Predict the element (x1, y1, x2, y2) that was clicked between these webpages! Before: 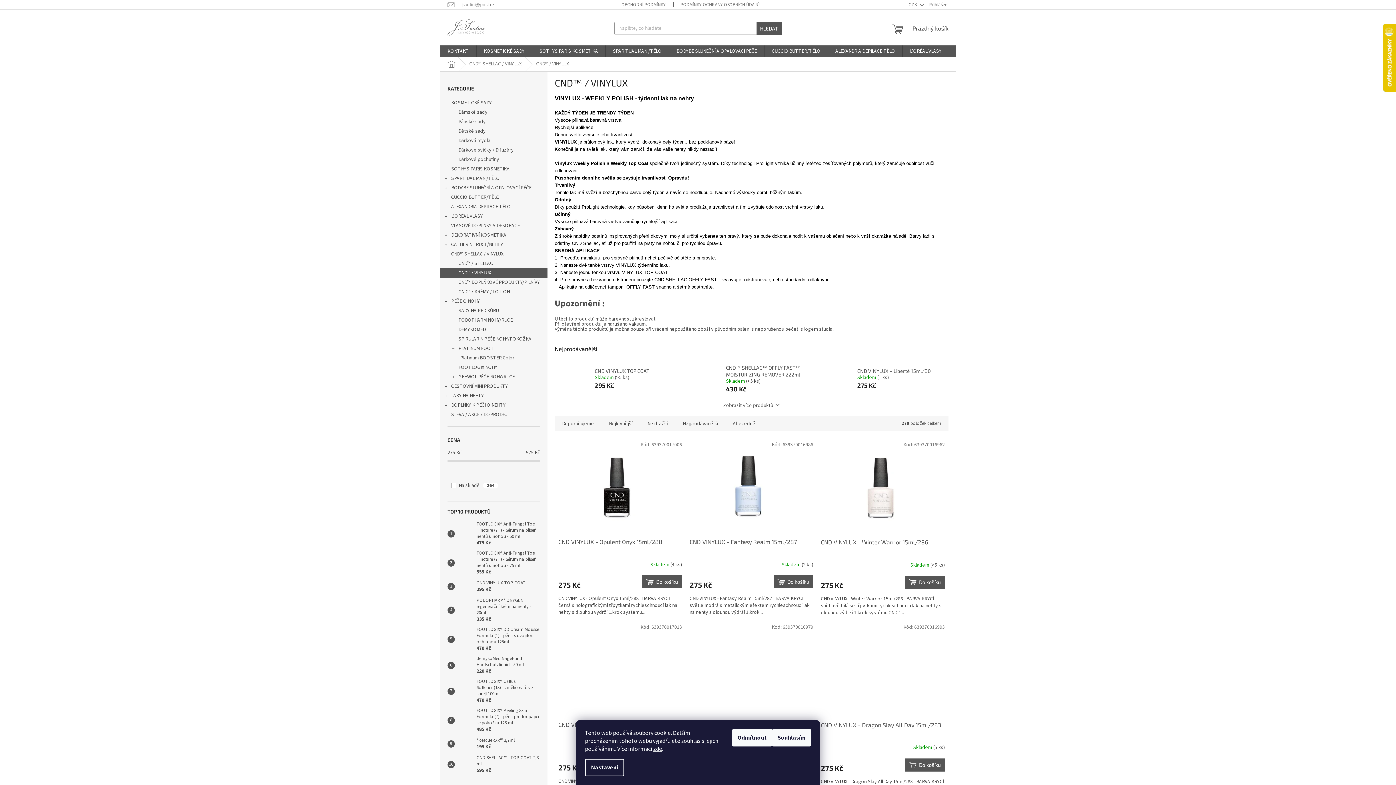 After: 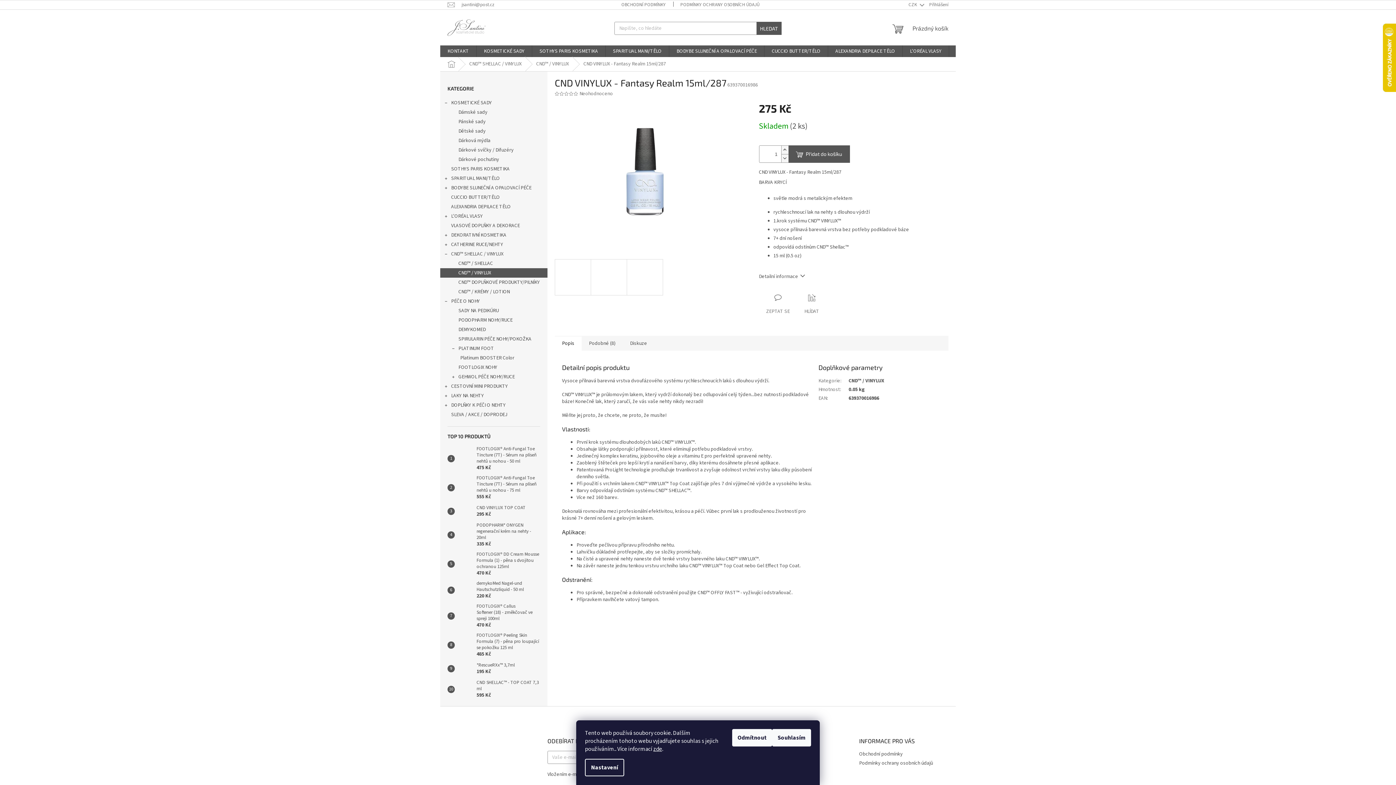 Action: bbox: (689, 441, 813, 534)